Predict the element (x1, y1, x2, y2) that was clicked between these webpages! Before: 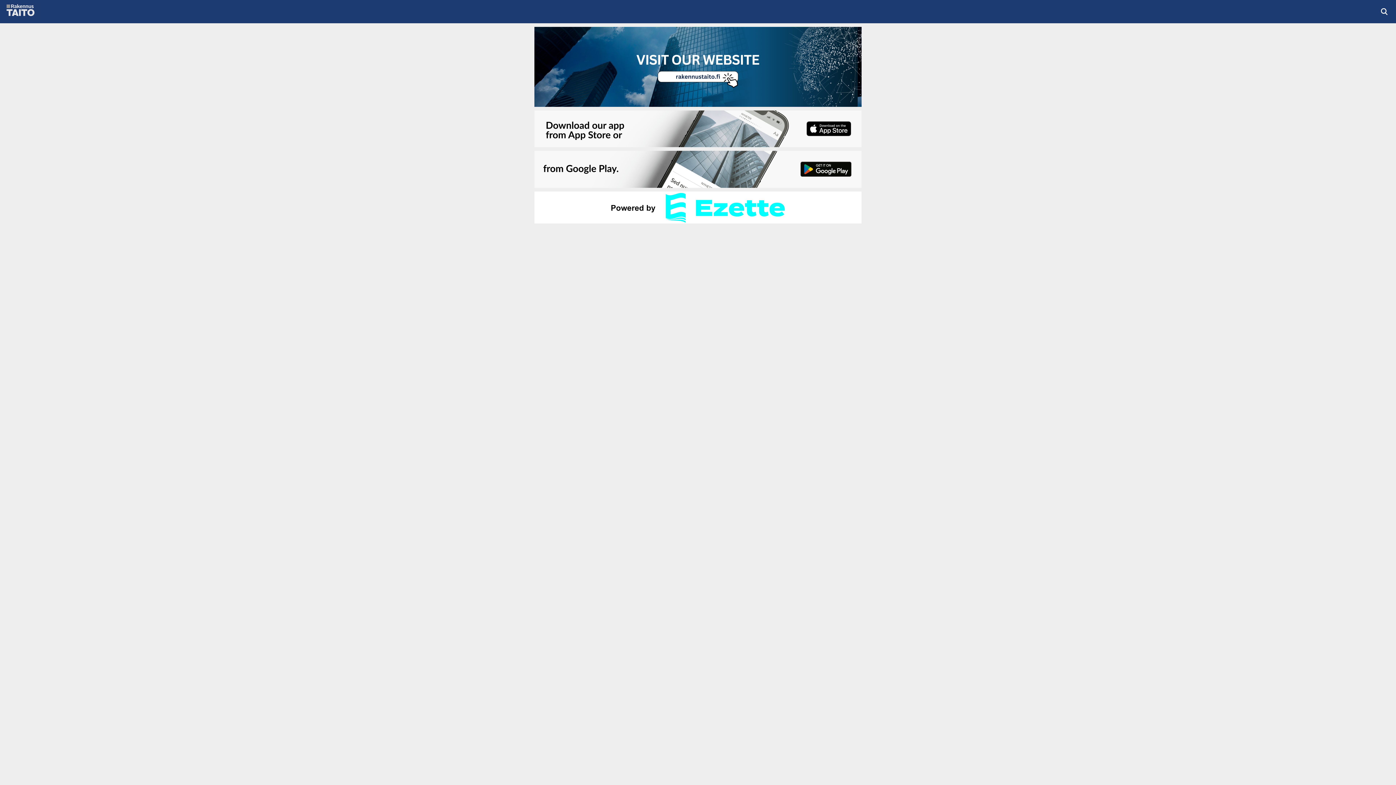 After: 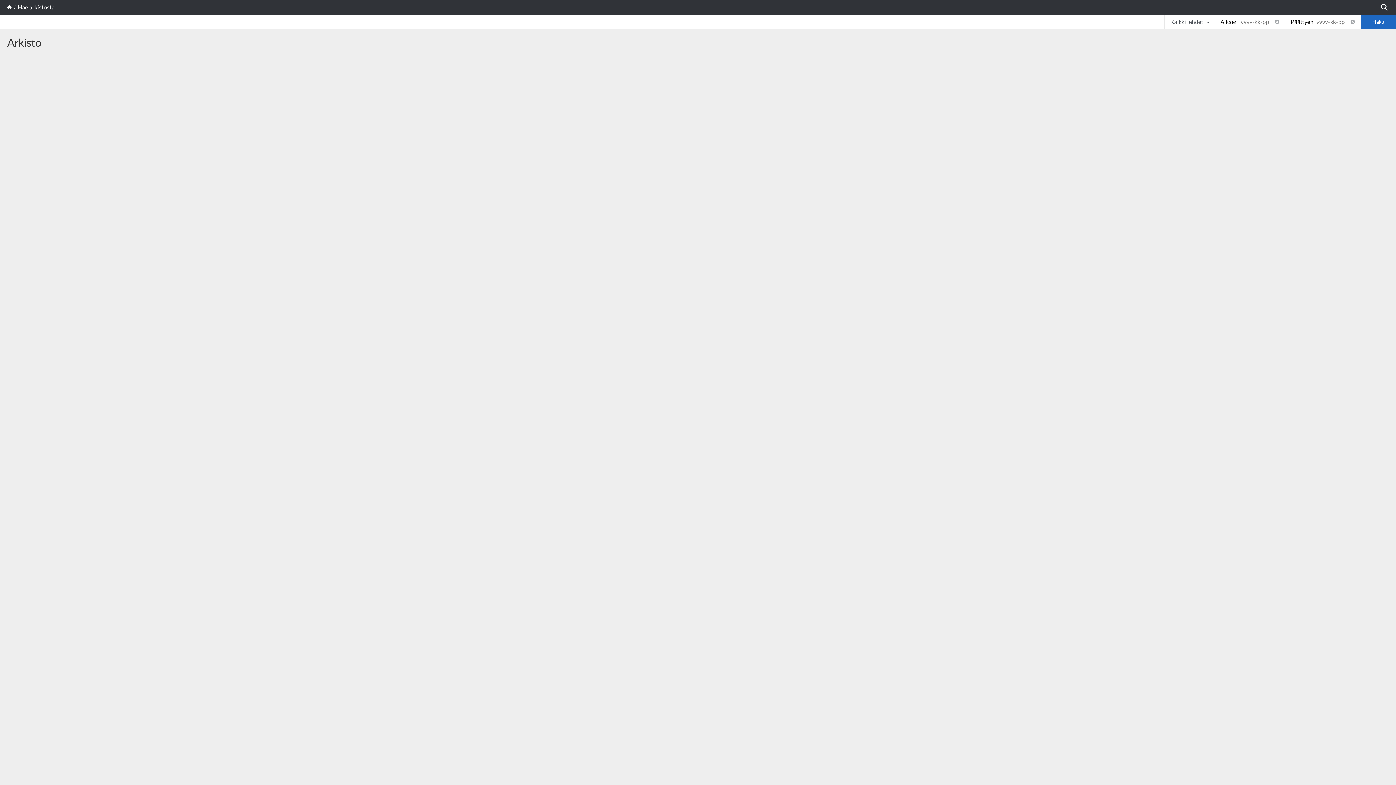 Action: bbox: (1380, 7, 1389, 16)